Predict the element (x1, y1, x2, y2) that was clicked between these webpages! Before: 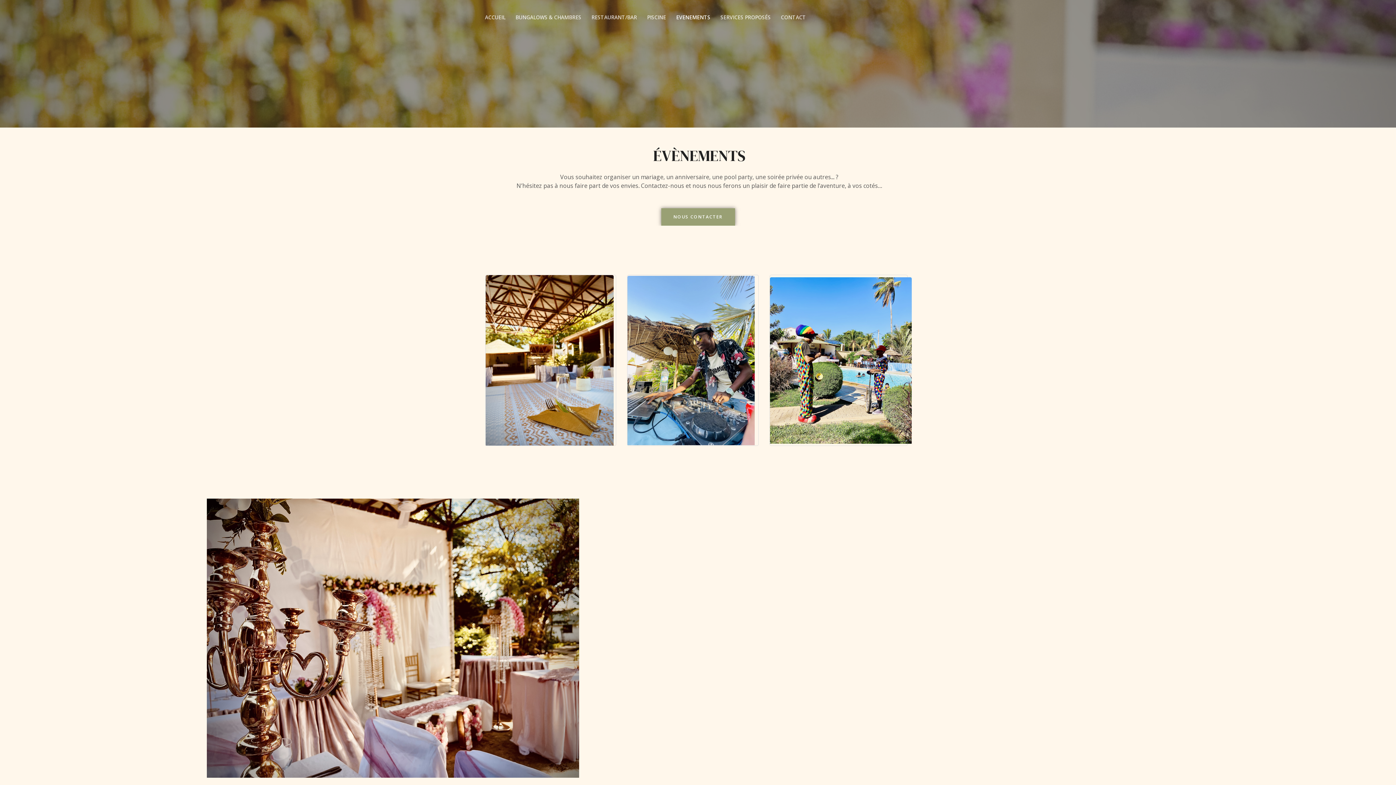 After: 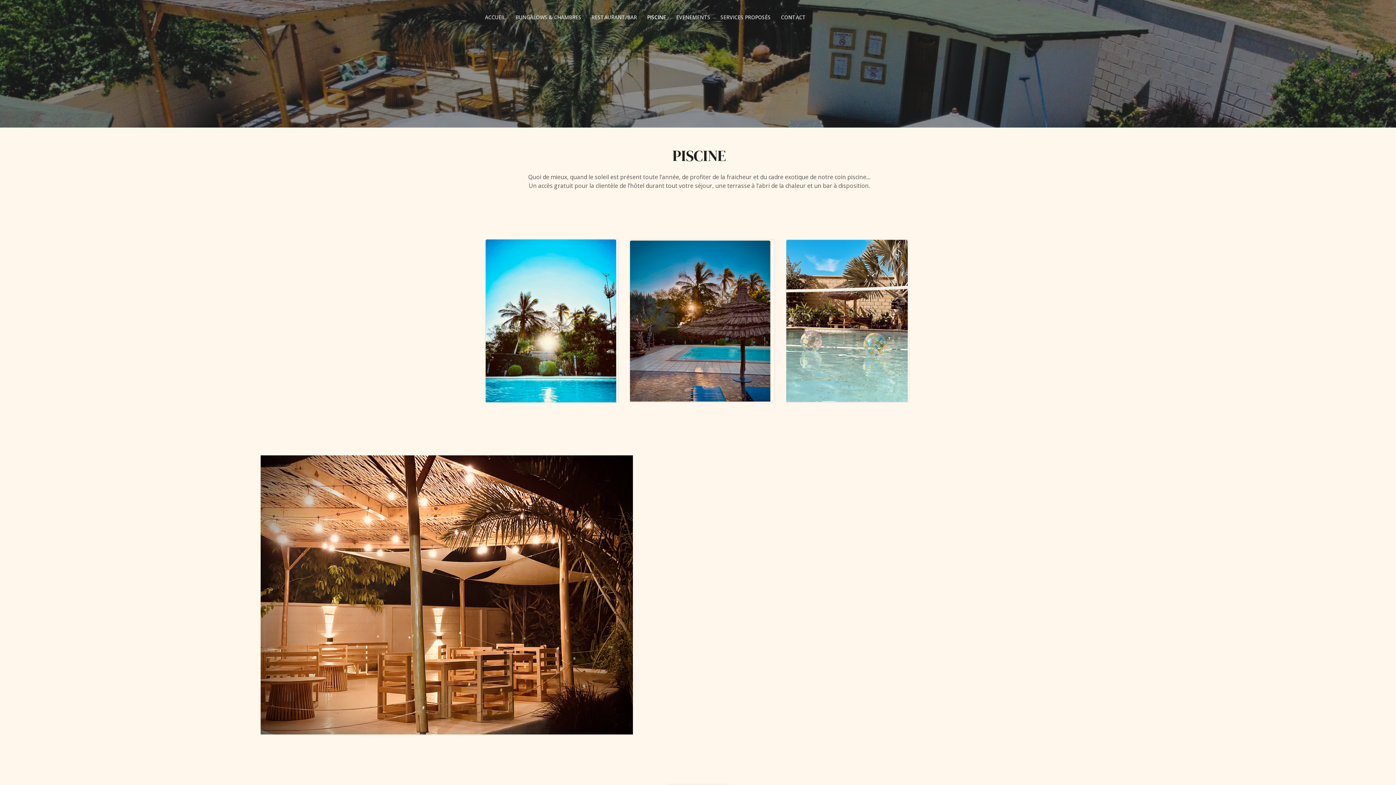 Action: bbox: (642, 0, 671, 34) label: PISCINE